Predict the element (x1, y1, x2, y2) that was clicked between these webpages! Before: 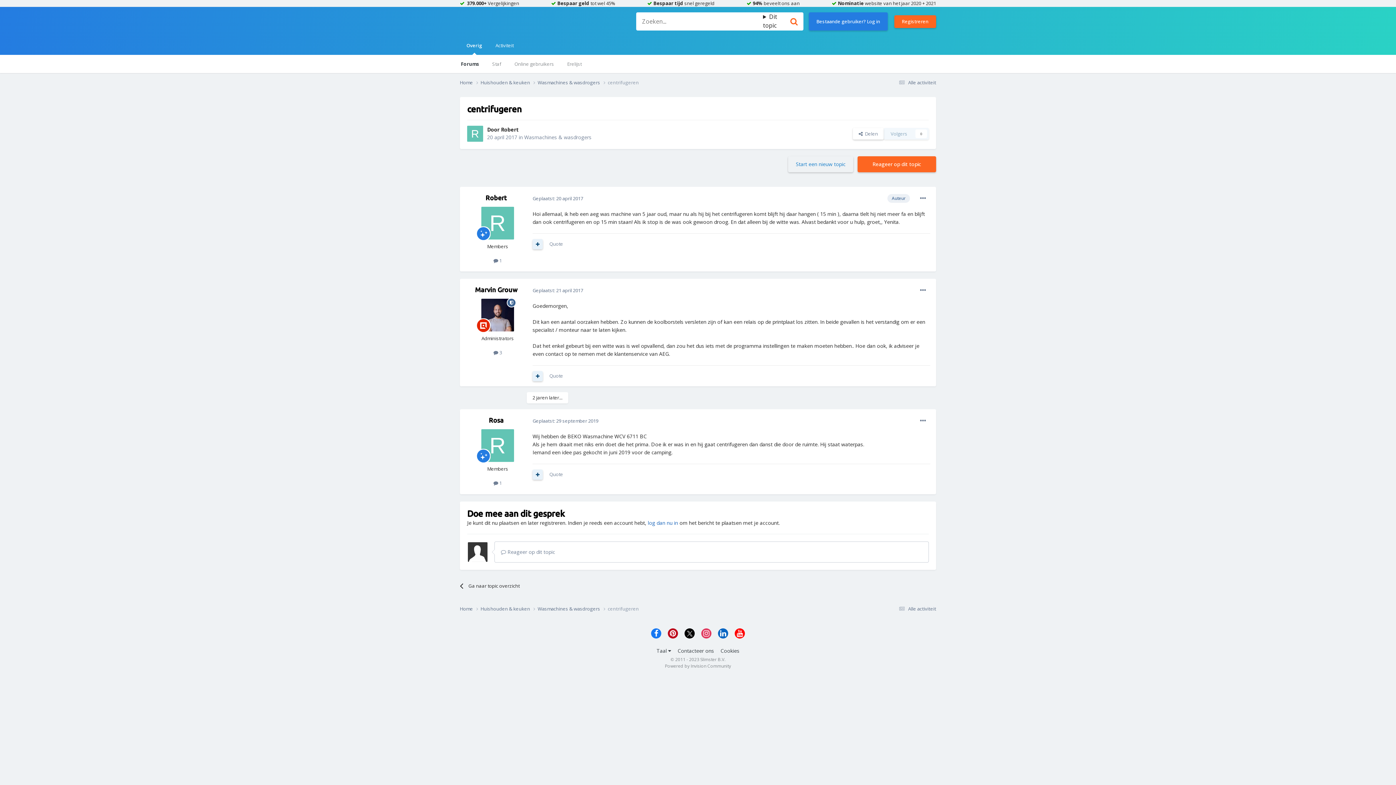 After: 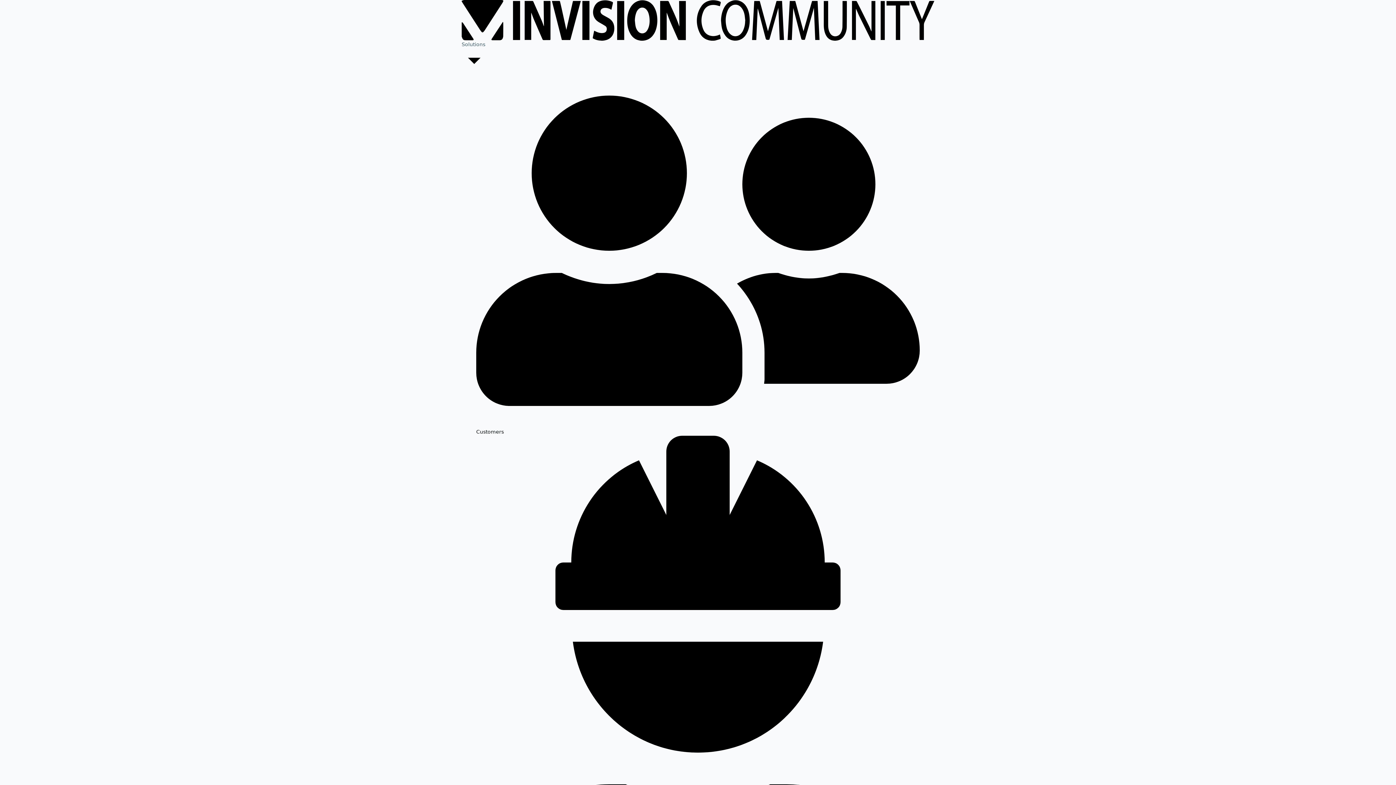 Action: label: Powered by Invision Community bbox: (665, 687, 731, 694)